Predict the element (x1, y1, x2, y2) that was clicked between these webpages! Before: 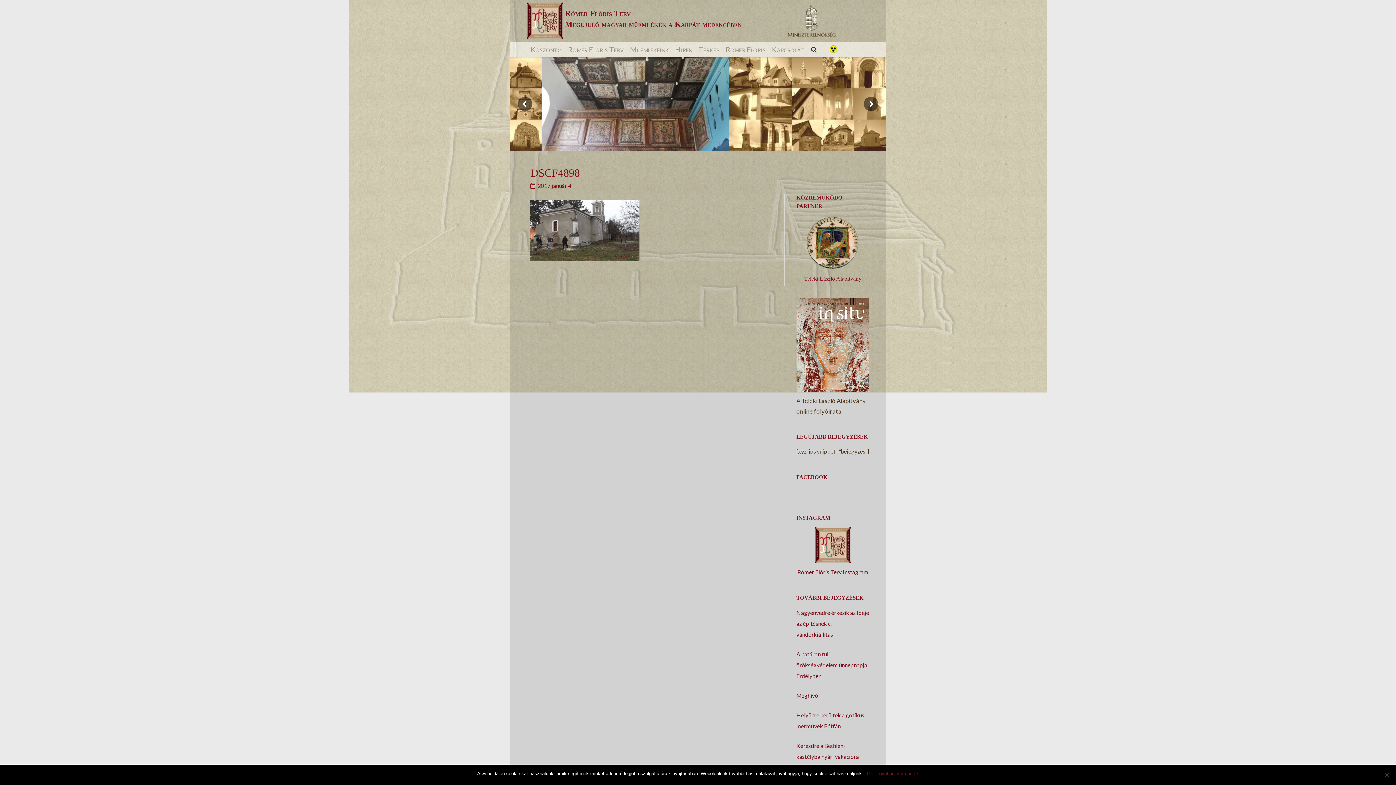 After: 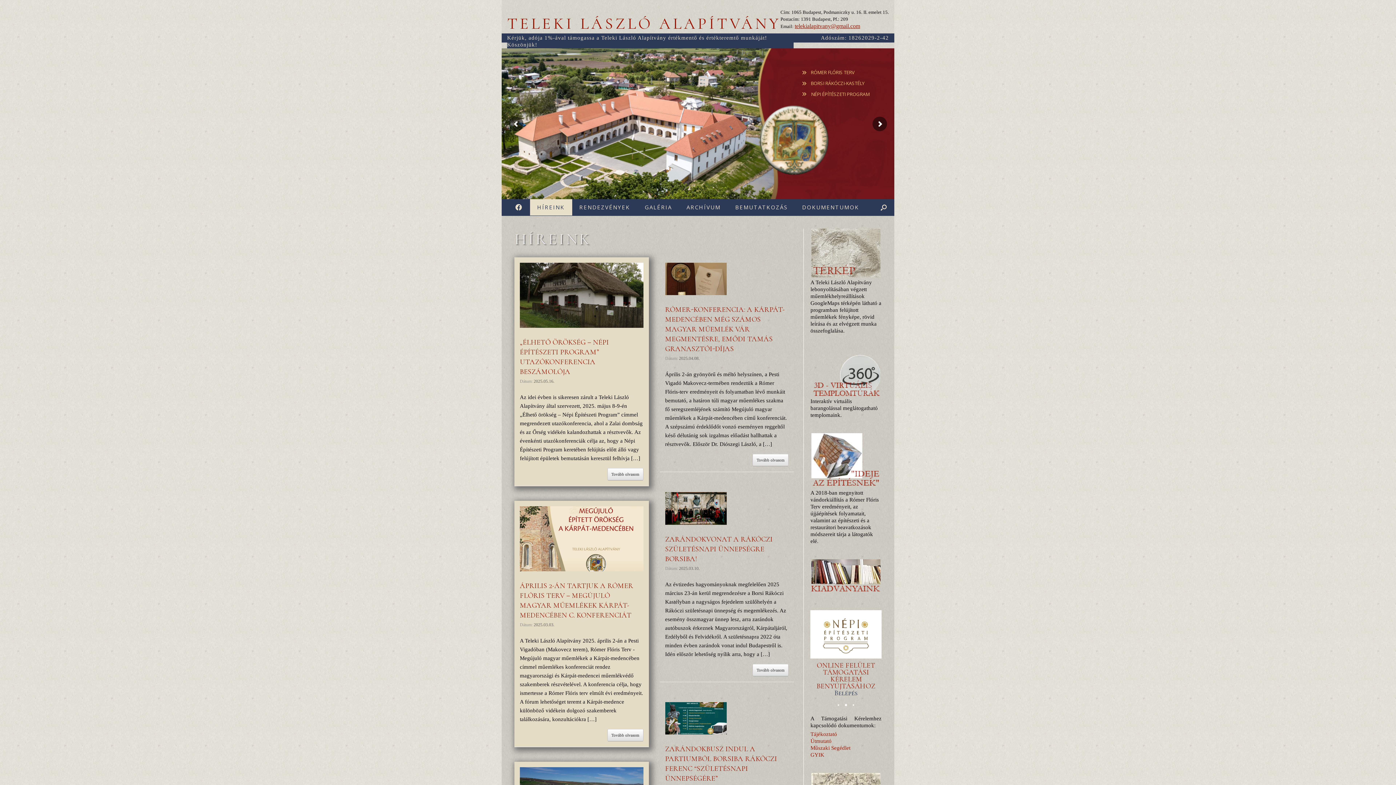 Action: label: Teleki László Alapítvány bbox: (804, 275, 861, 281)